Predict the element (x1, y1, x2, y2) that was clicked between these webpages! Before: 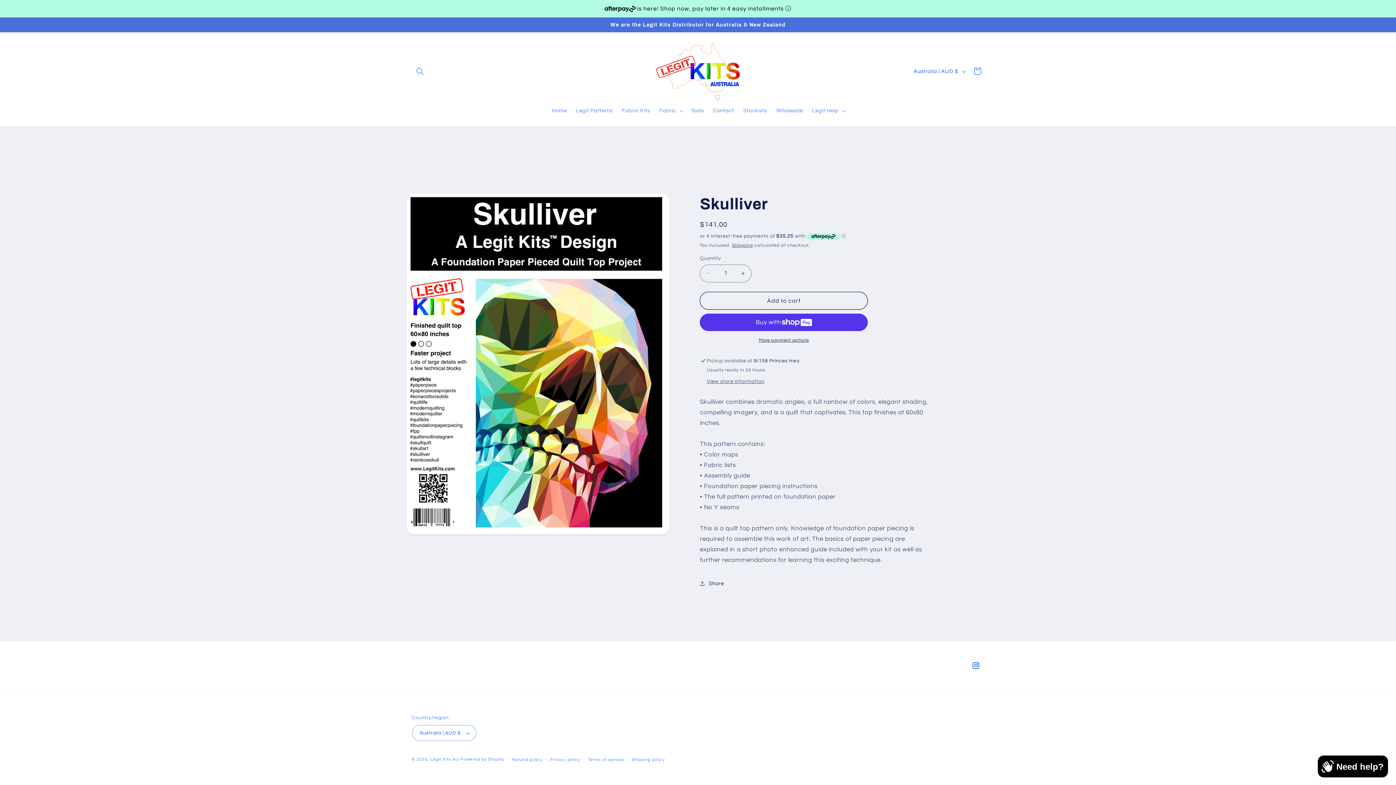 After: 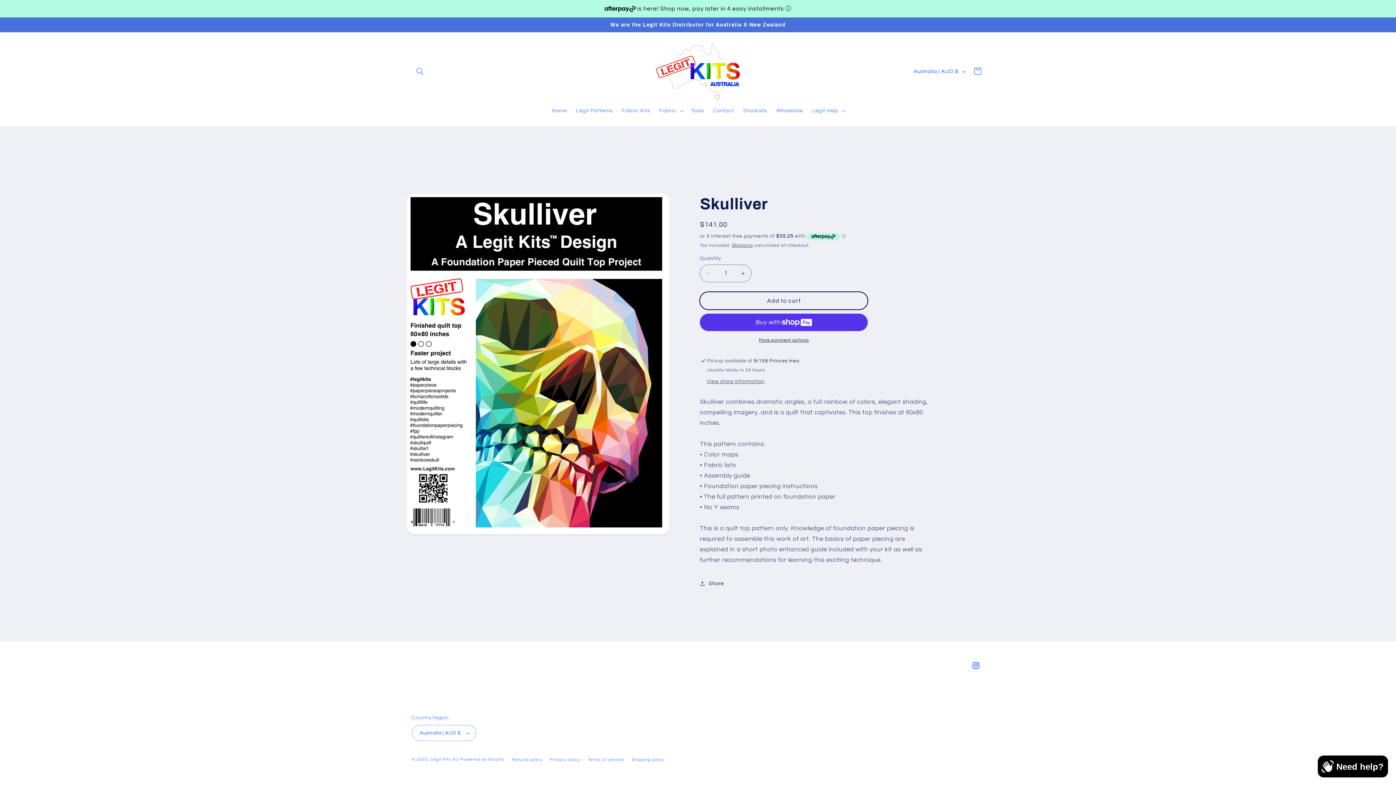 Action: bbox: (700, 292, 868, 309) label: Add to cart